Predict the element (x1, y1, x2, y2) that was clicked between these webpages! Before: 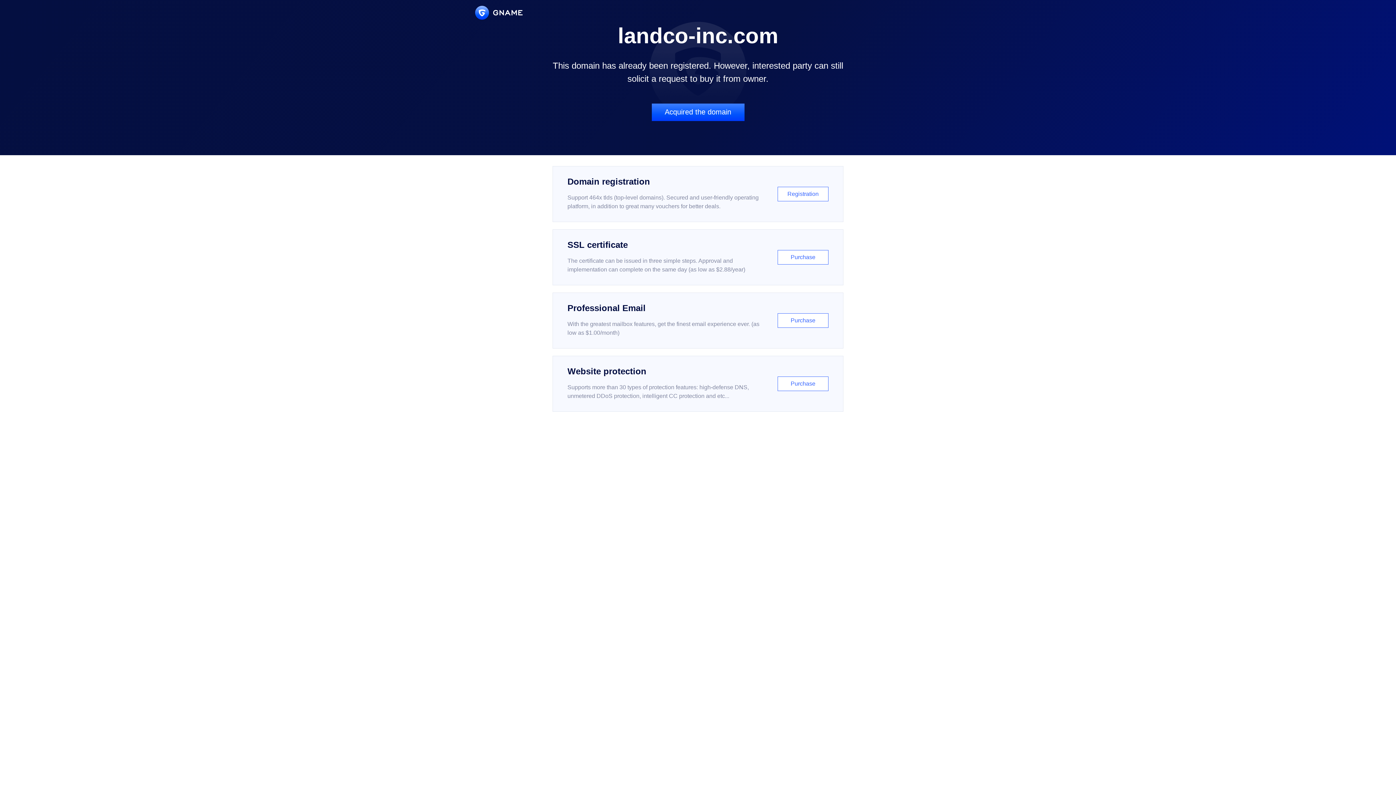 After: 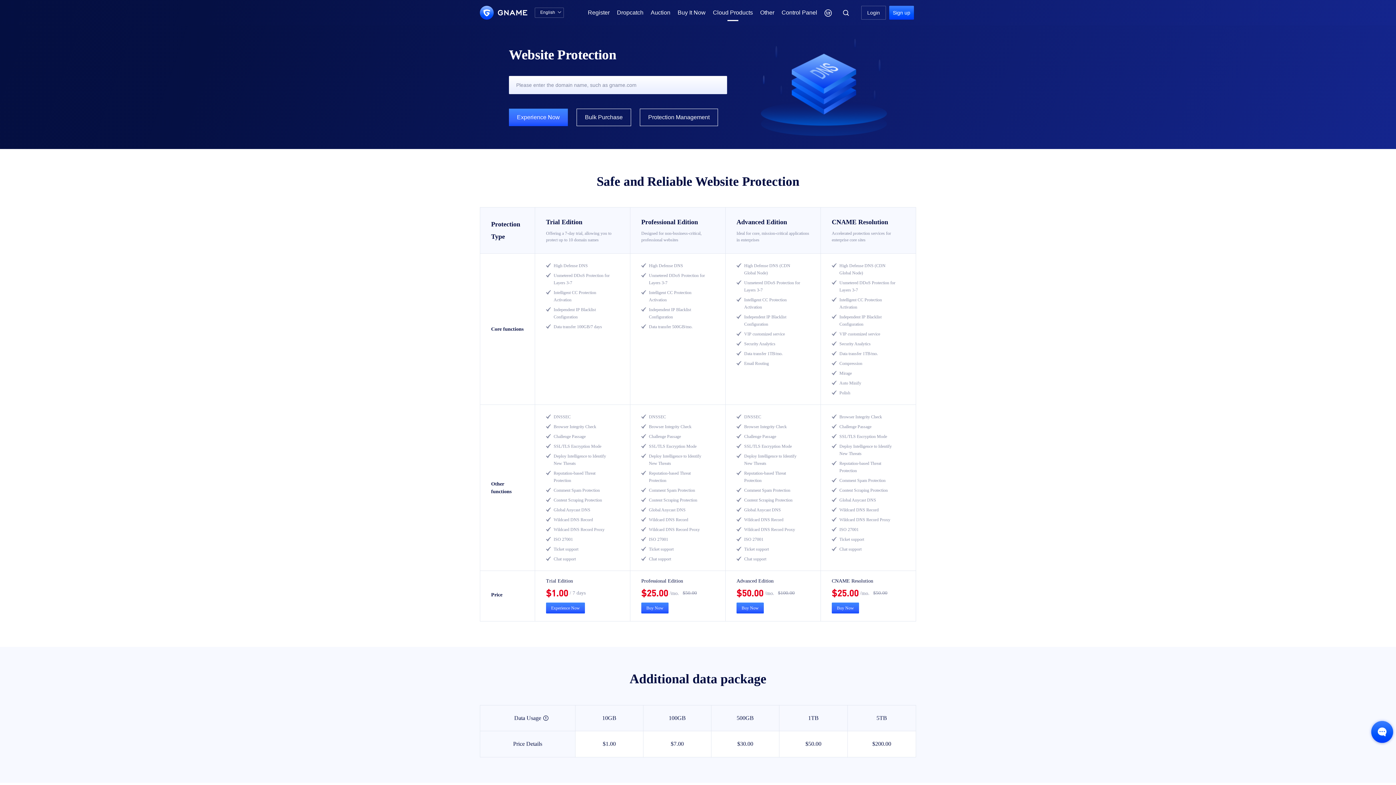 Action: label: Website protection

Supports more than 30 types of protection features: high-defense DNS, unmetered DDoS protection, intelligent CC protection and etc...

Purchase bbox: (552, 356, 843, 412)